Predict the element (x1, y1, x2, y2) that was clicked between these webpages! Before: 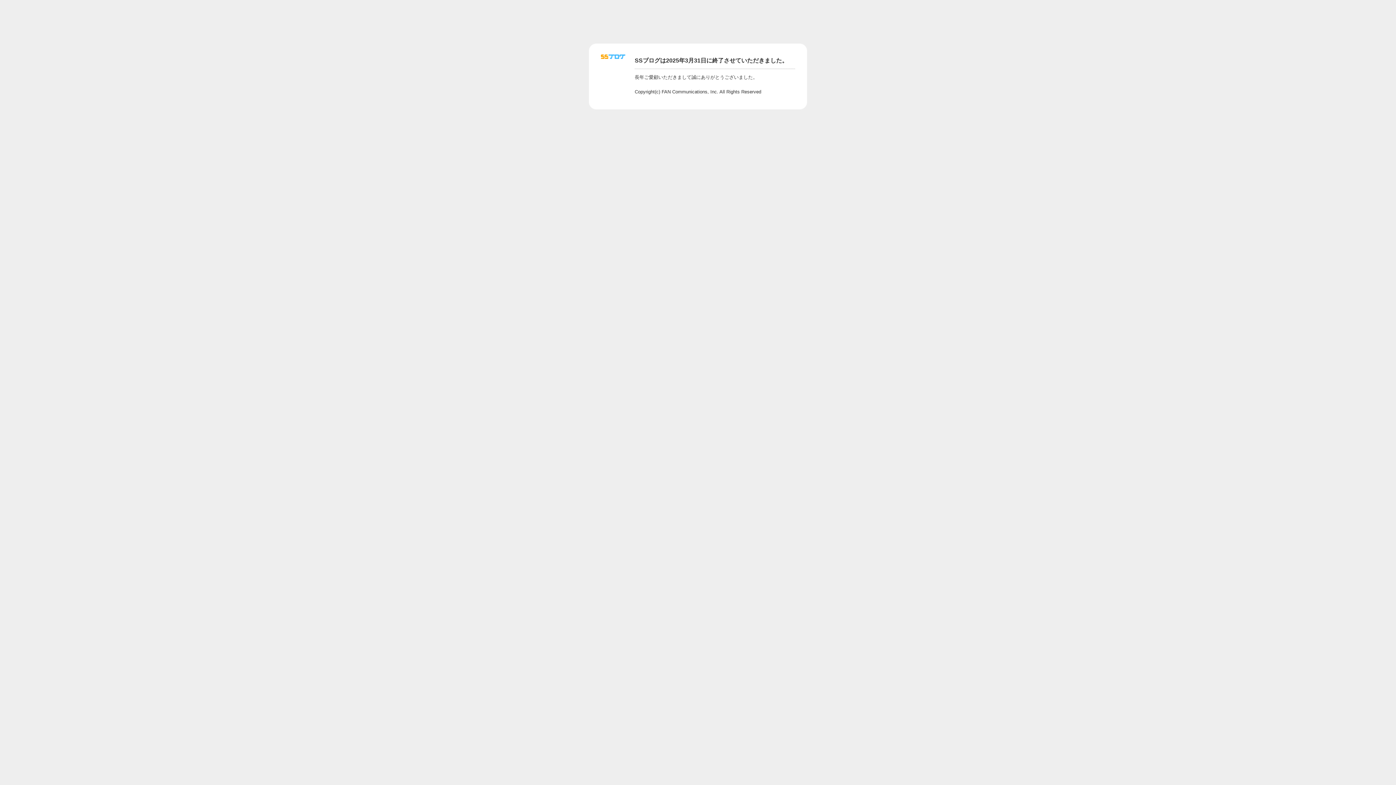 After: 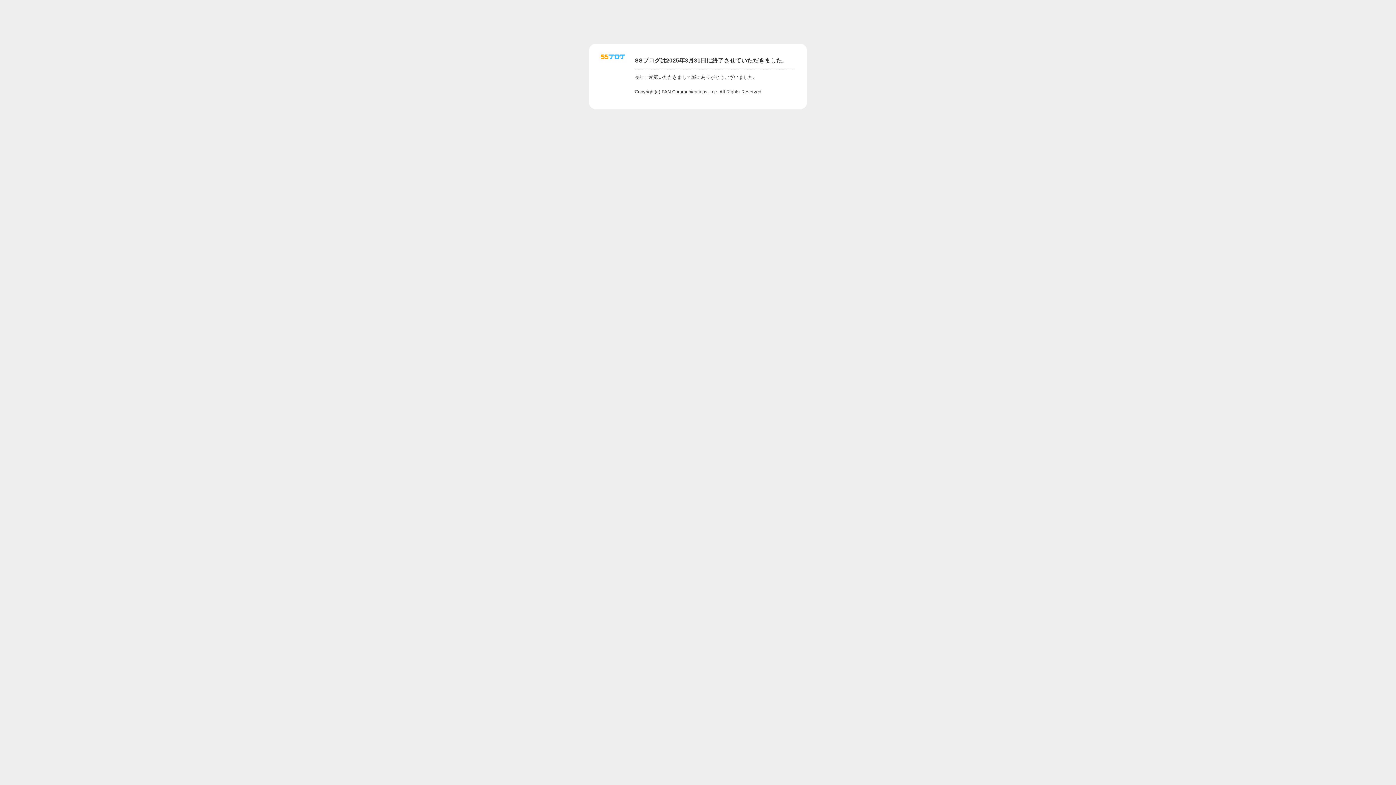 Action: bbox: (601, 56, 625, 62)